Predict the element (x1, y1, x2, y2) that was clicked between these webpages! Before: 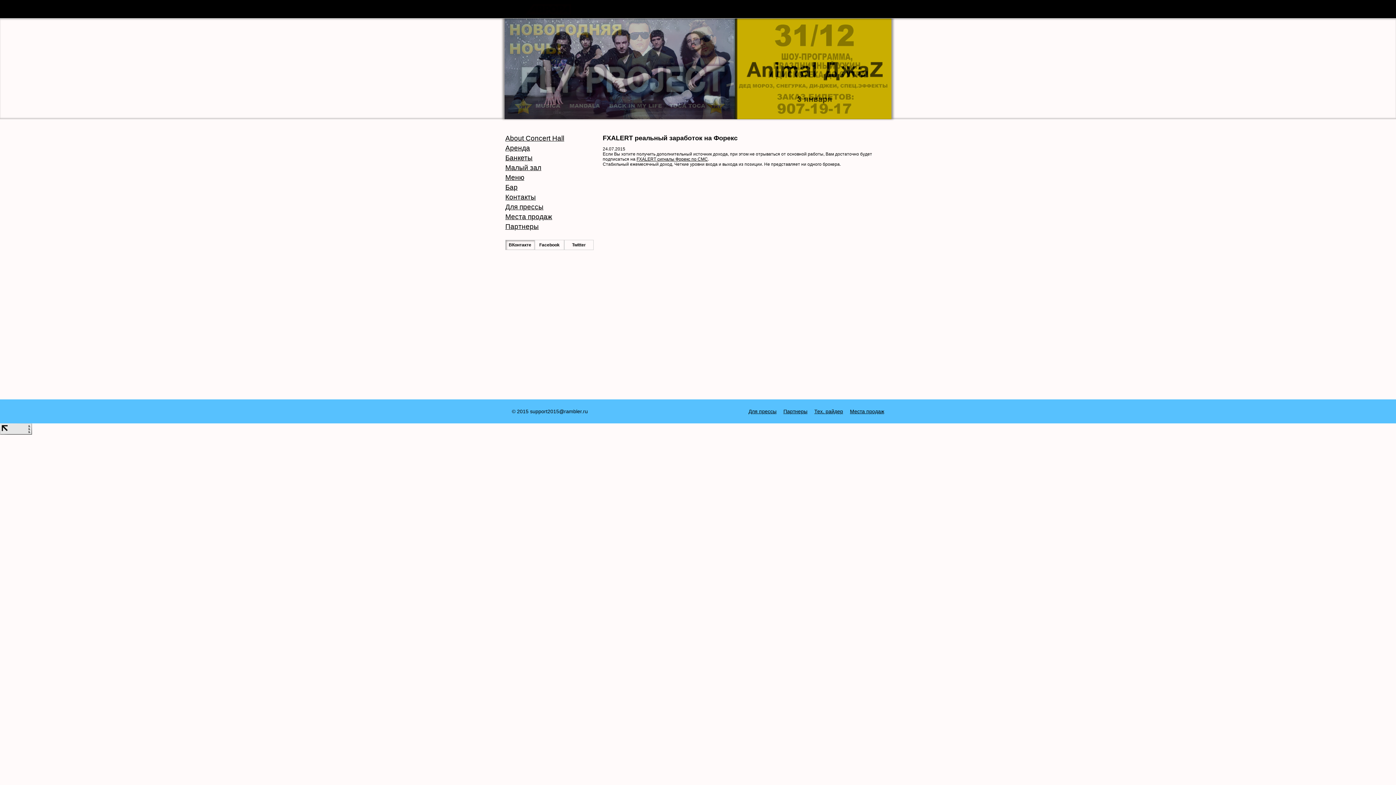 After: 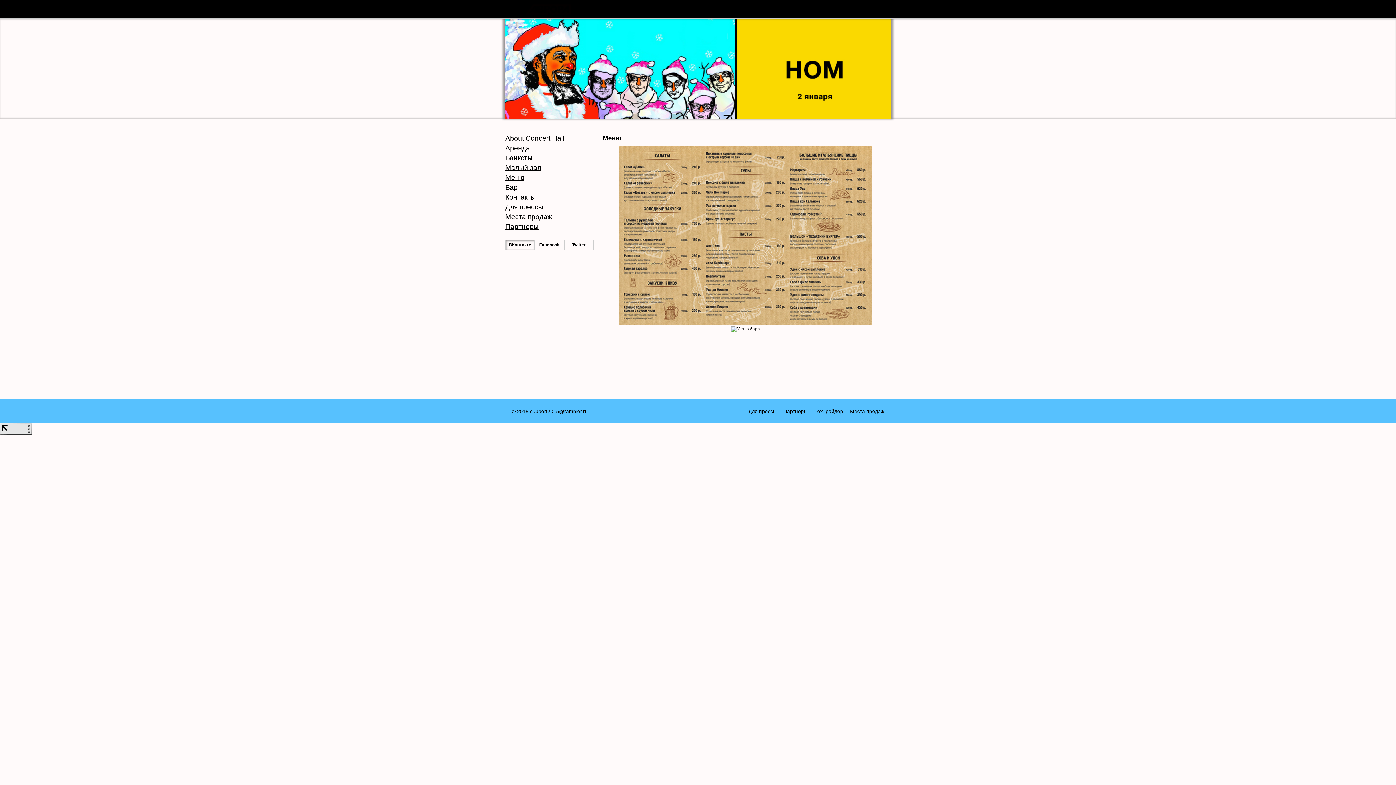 Action: bbox: (505, 173, 524, 181) label: Меню